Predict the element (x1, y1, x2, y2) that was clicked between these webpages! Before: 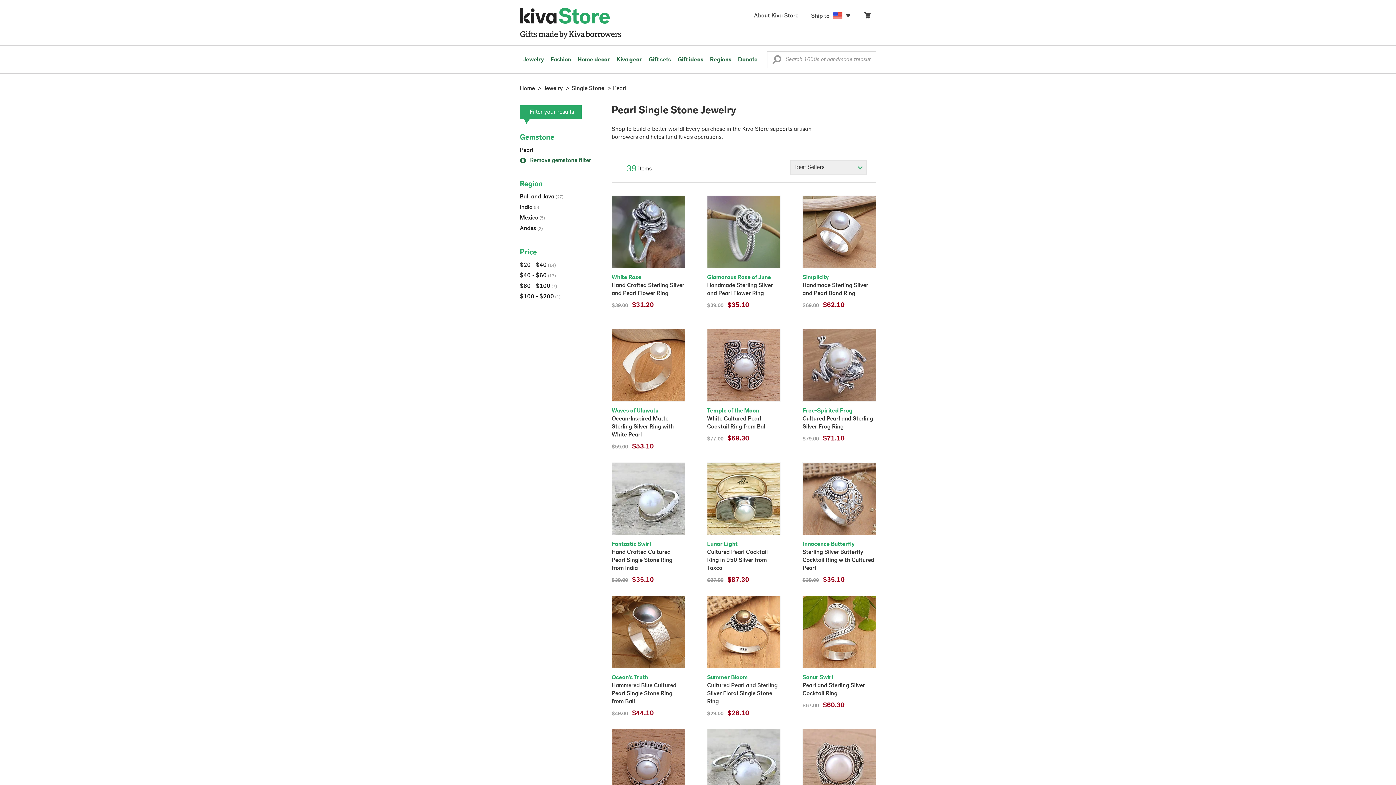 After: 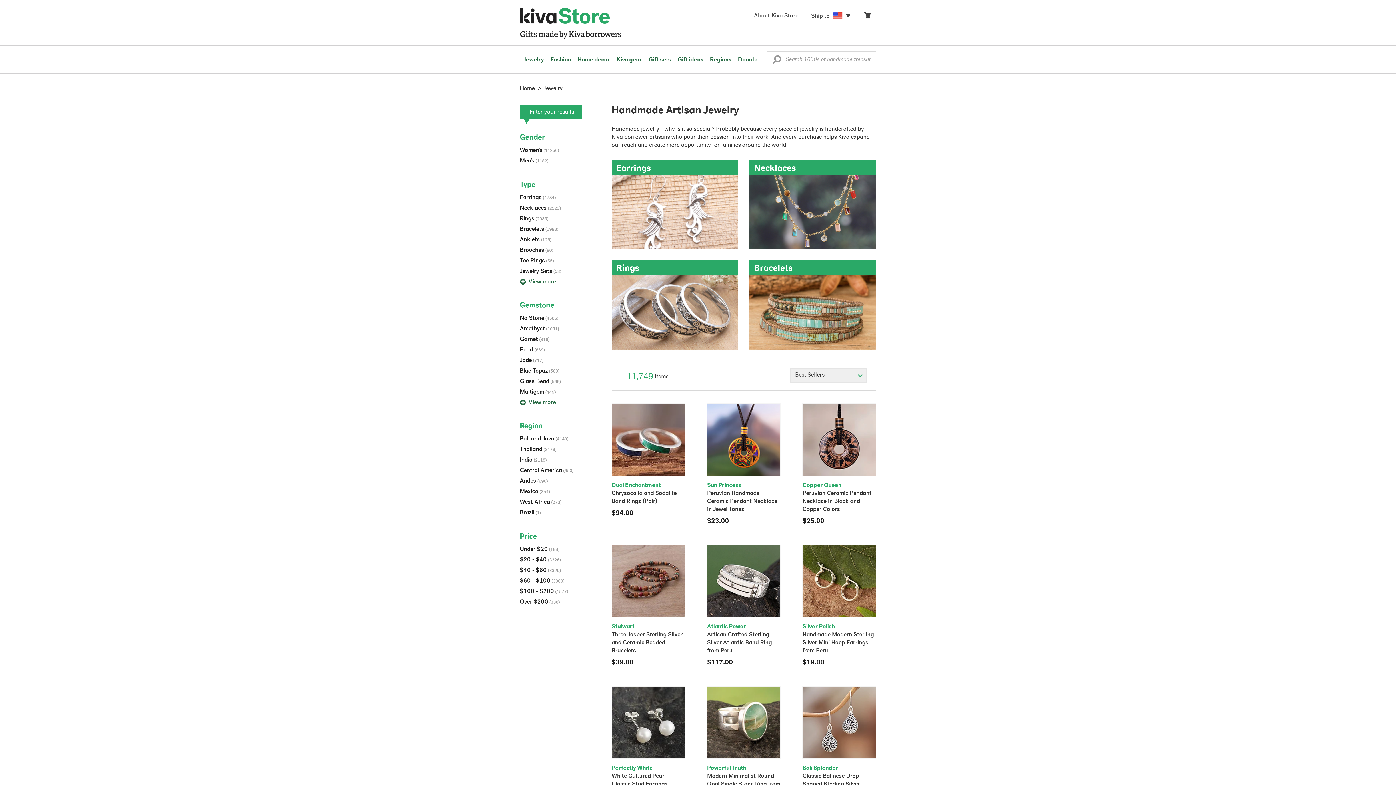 Action: label:  Remove gemstone filter bbox: (520, 157, 591, 163)